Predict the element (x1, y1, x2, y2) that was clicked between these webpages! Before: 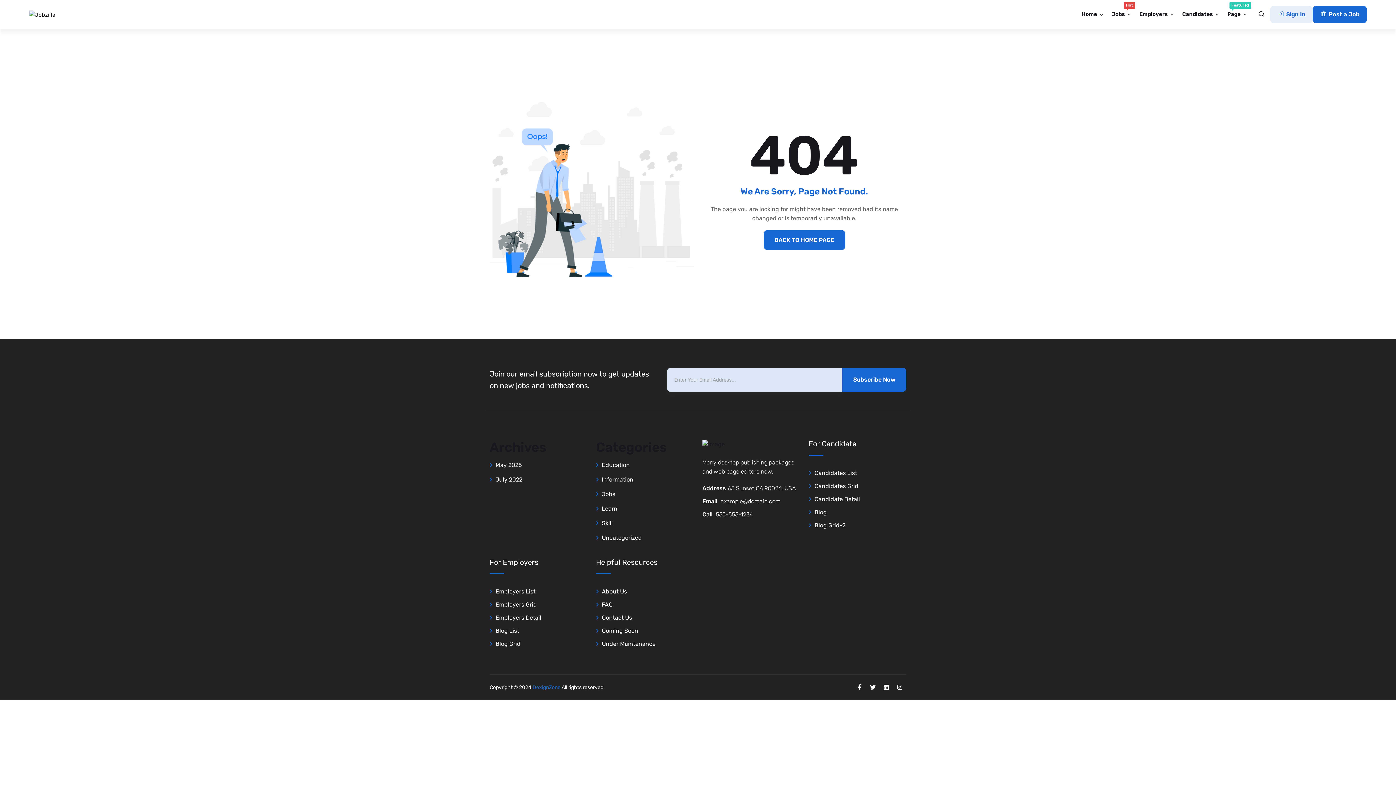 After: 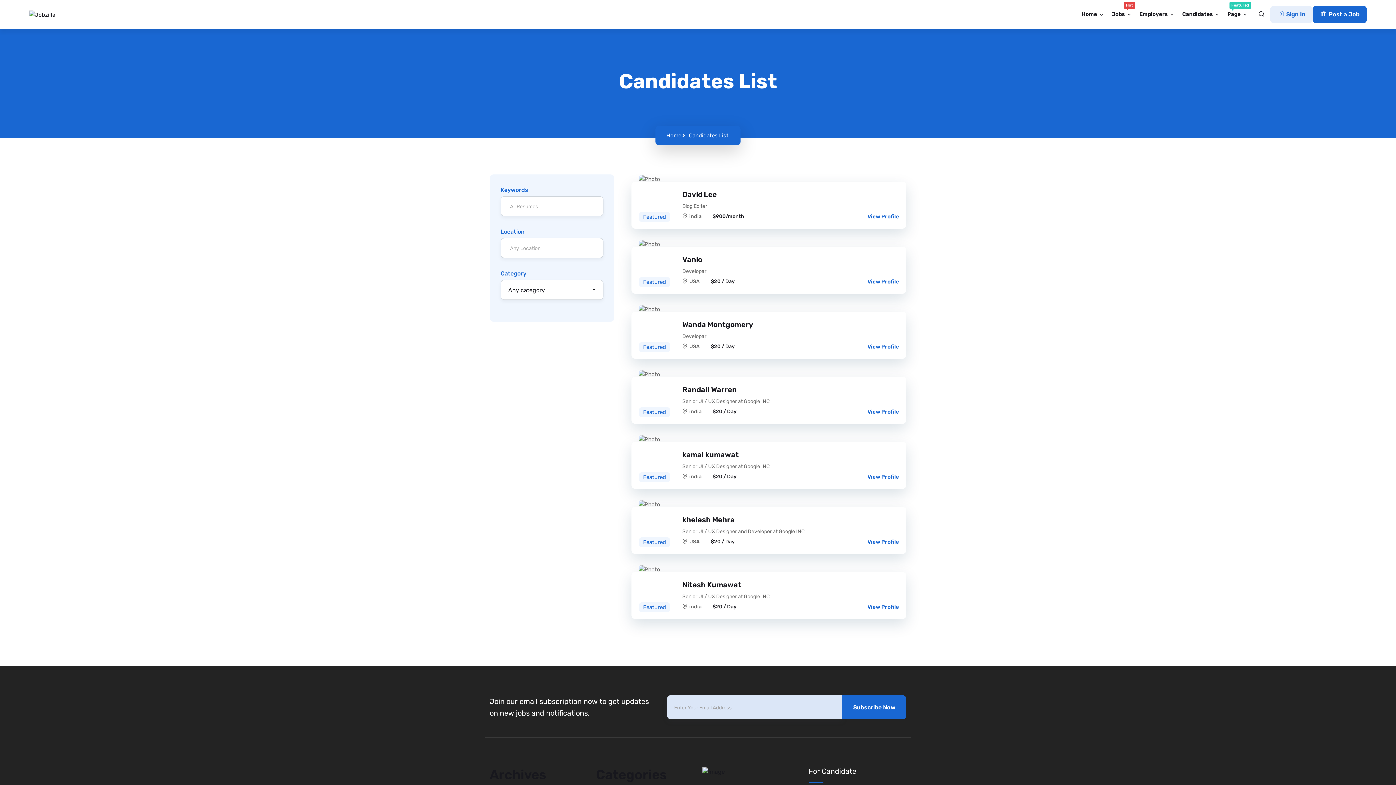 Action: label: Candidates List bbox: (814, 469, 857, 477)